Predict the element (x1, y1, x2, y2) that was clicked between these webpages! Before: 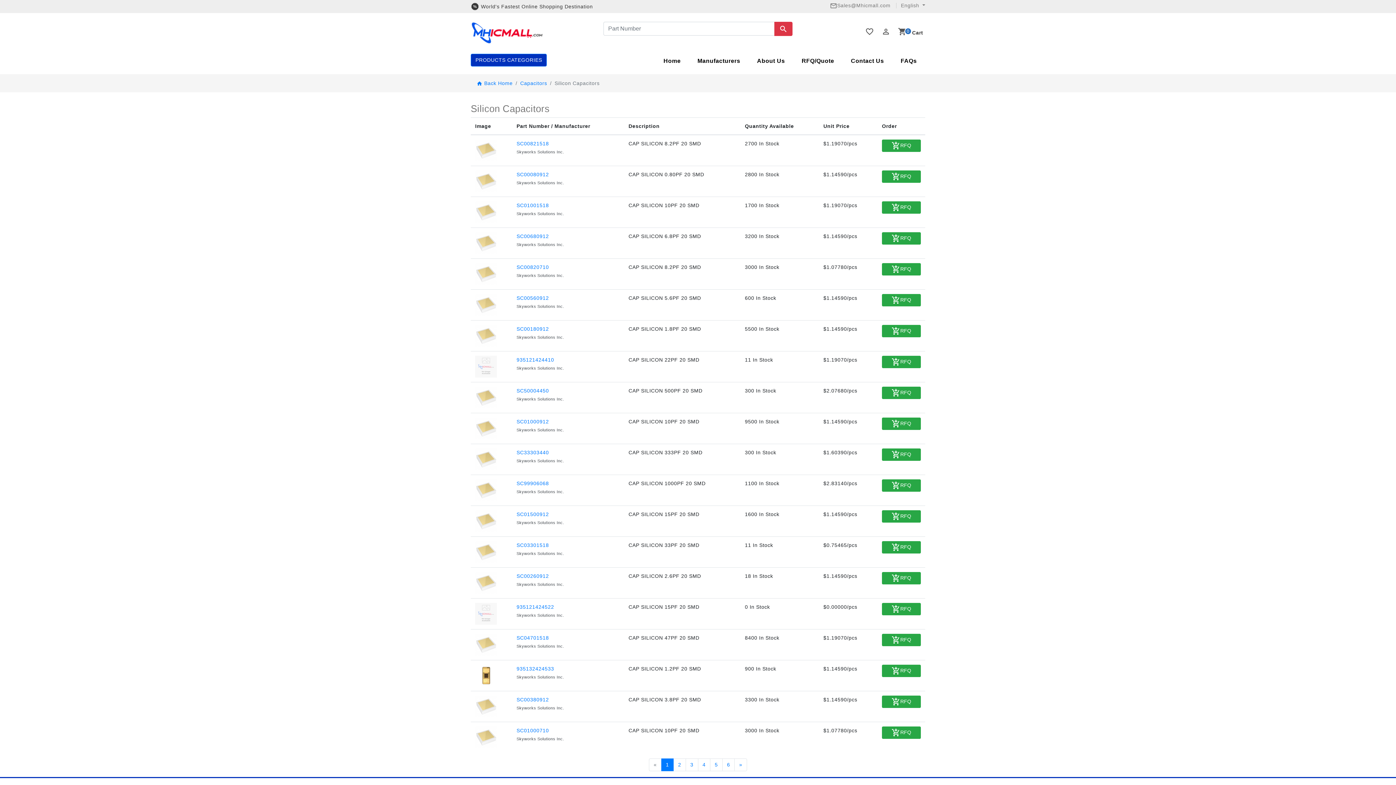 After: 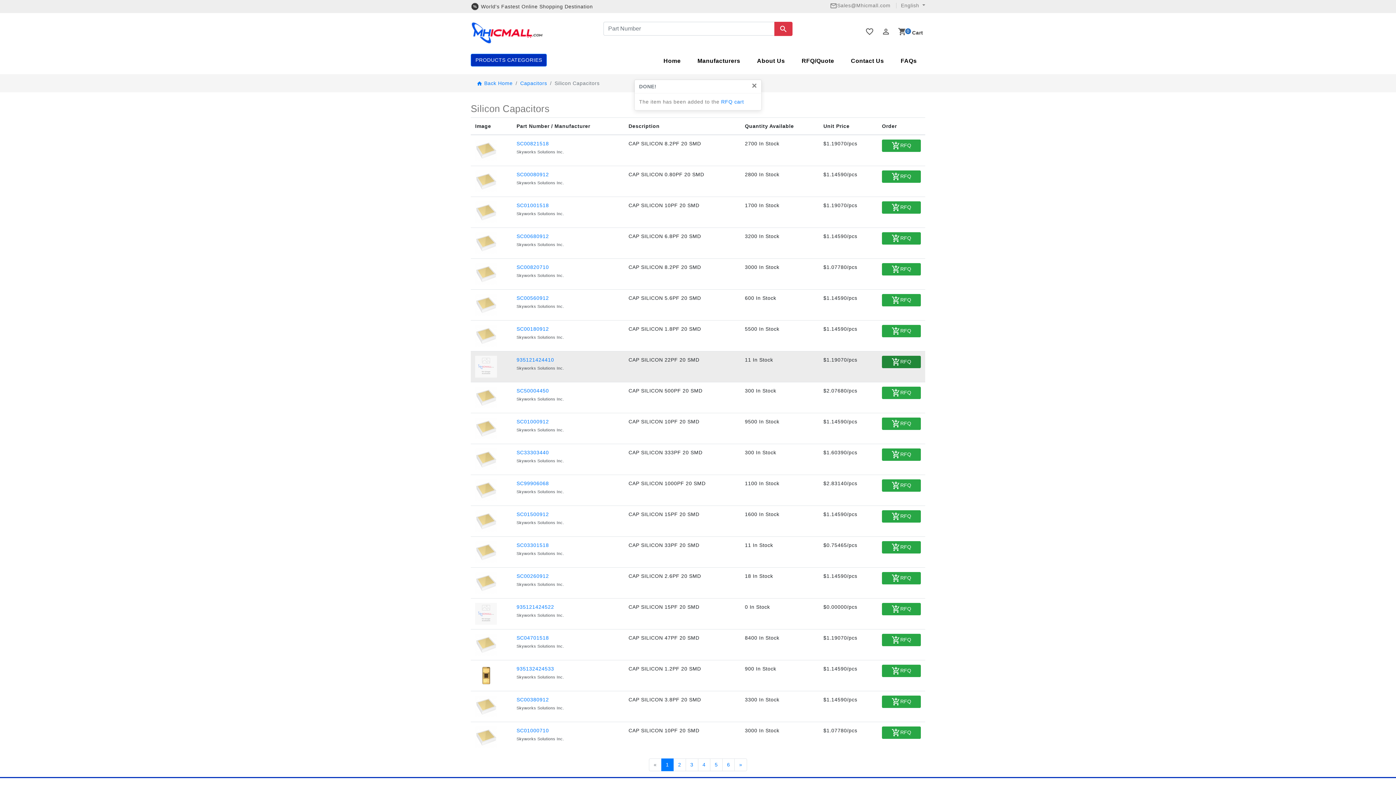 Action: bbox: (882, 356, 921, 368) label: add_shopping_cartRFQ